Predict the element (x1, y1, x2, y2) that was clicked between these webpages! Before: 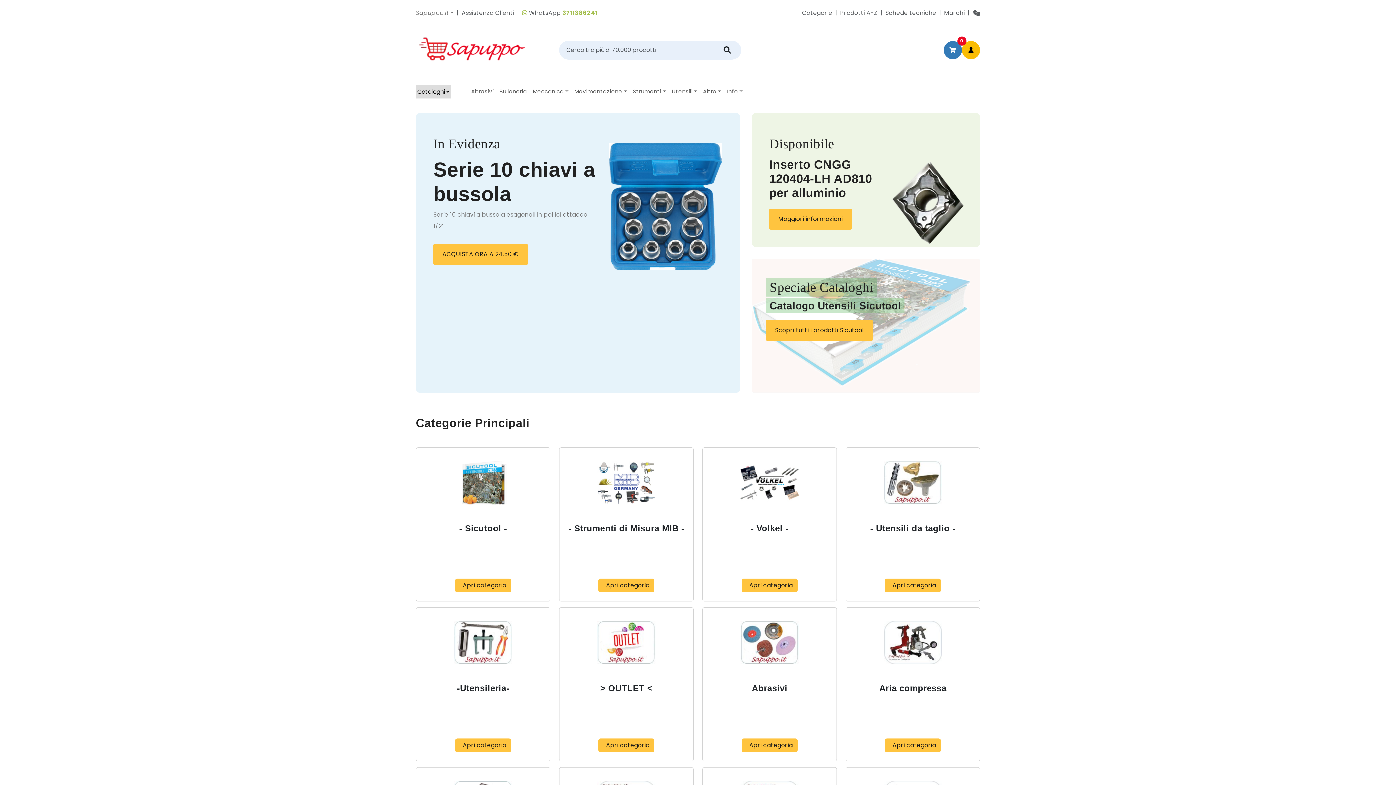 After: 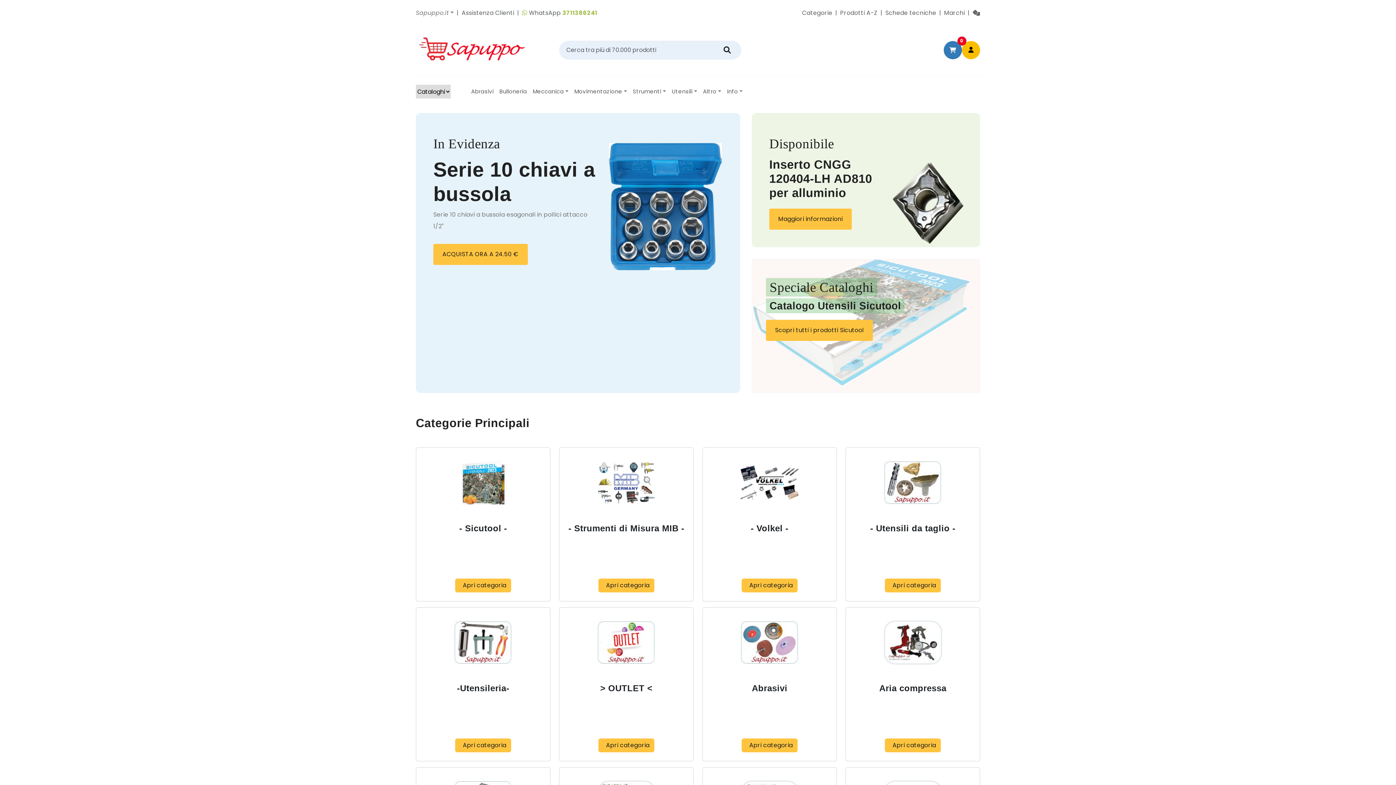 Action: bbox: (454, 478, 512, 486)